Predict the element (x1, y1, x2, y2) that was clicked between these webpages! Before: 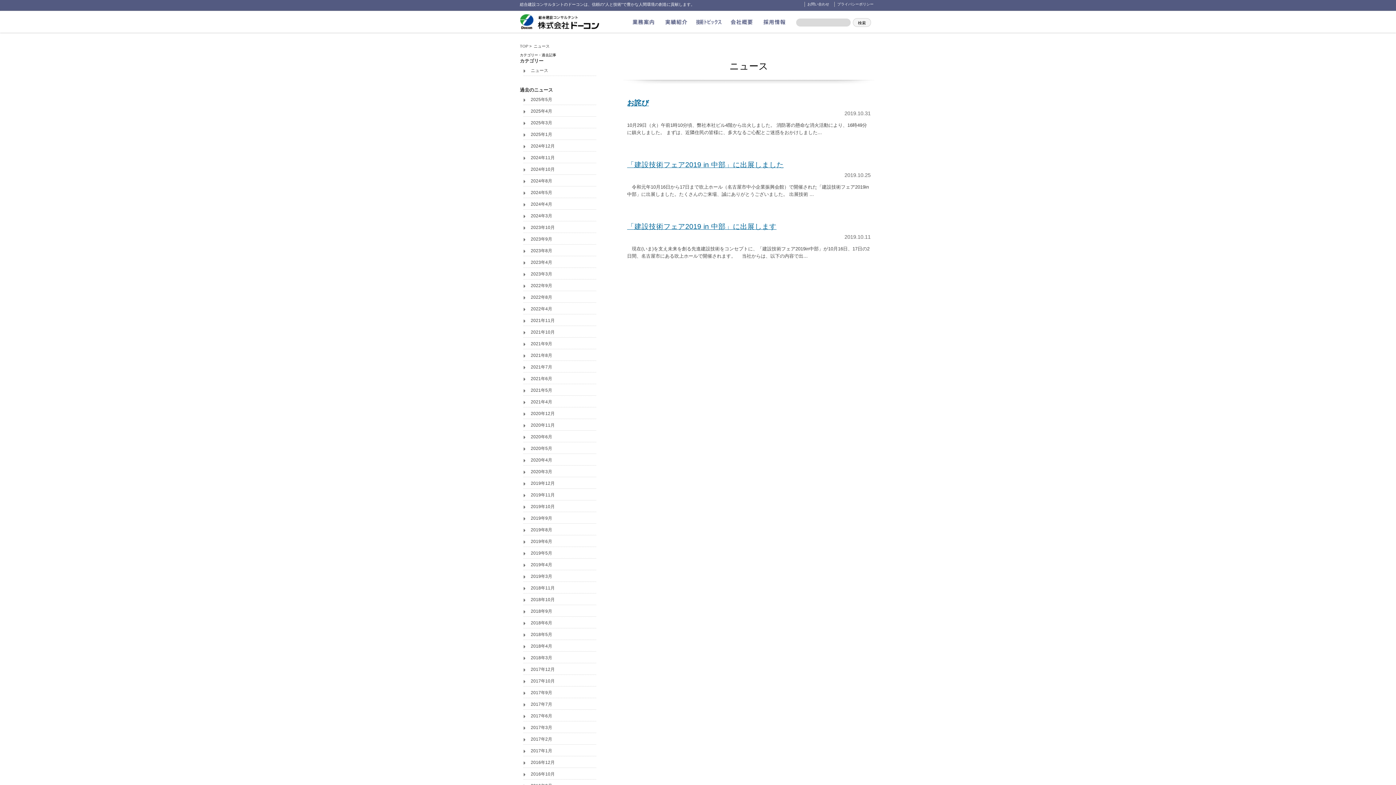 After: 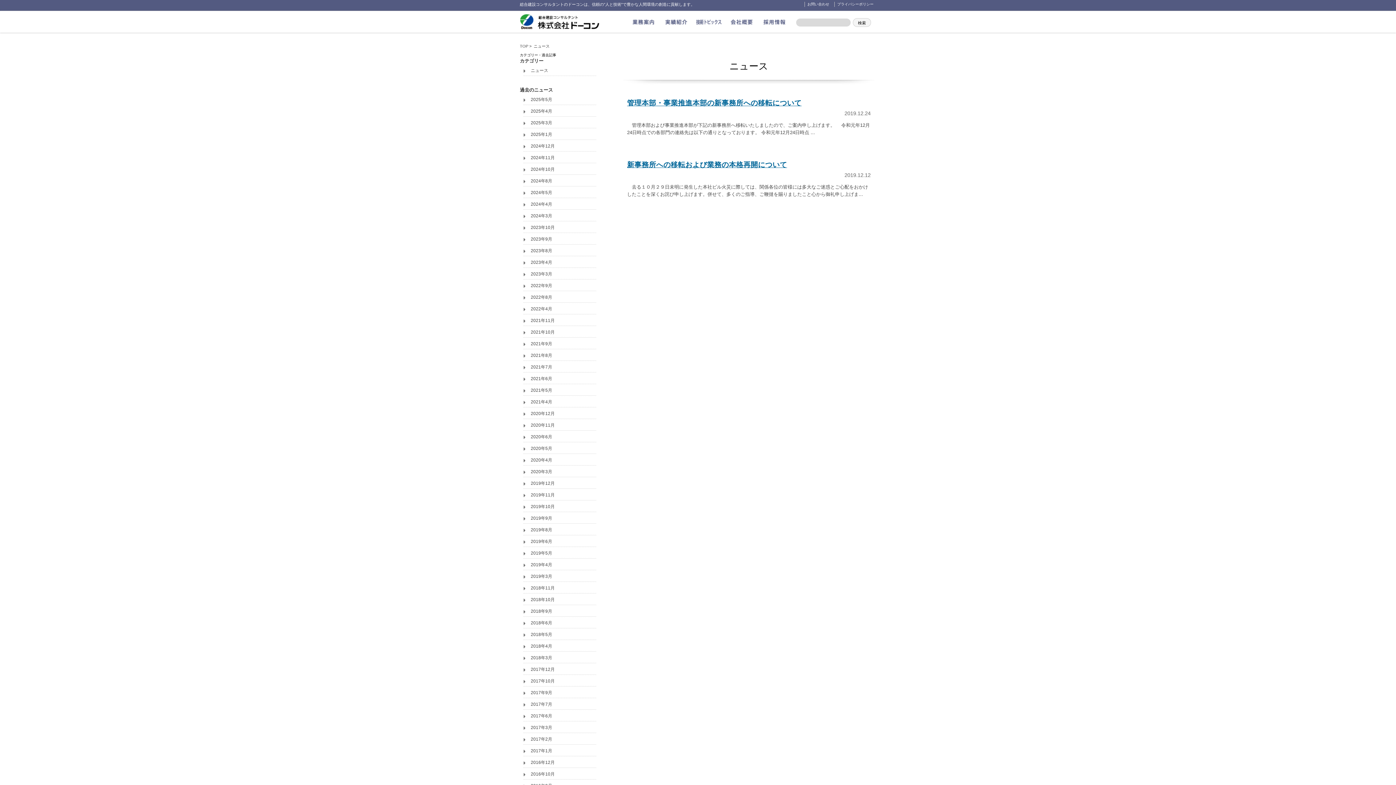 Action: label: 2019年12月 bbox: (523, 481, 596, 486)